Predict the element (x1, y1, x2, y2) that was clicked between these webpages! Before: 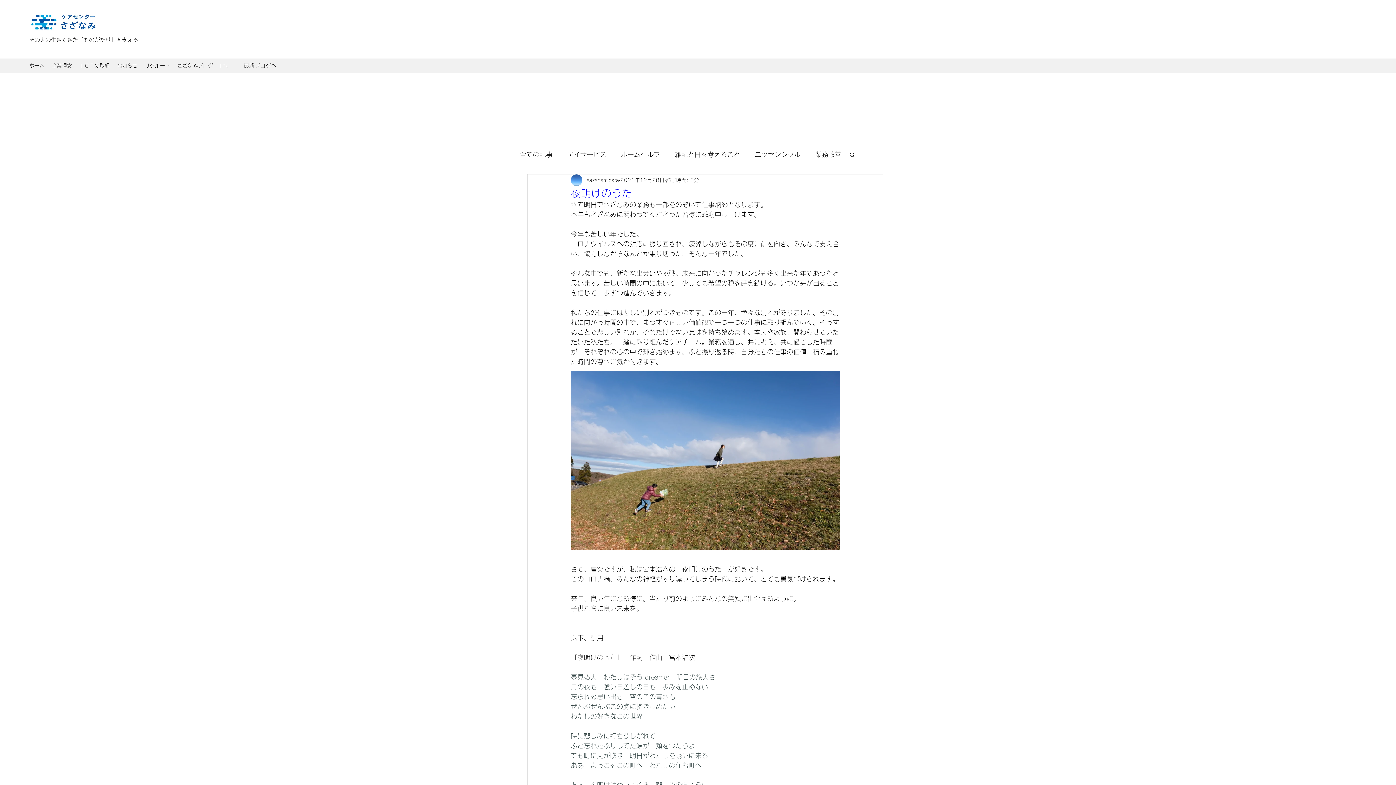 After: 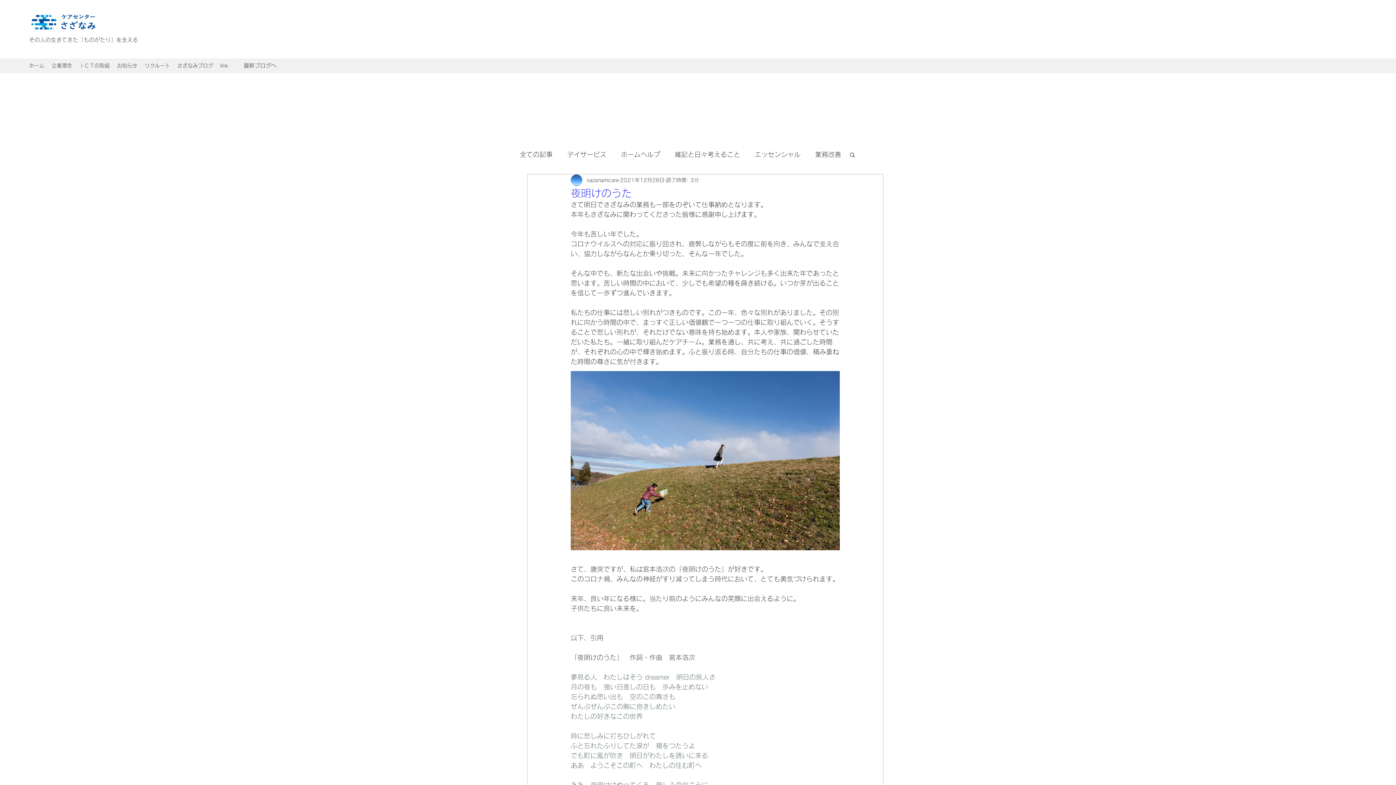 Action: bbox: (113, 60, 141, 71) label: お知らせ